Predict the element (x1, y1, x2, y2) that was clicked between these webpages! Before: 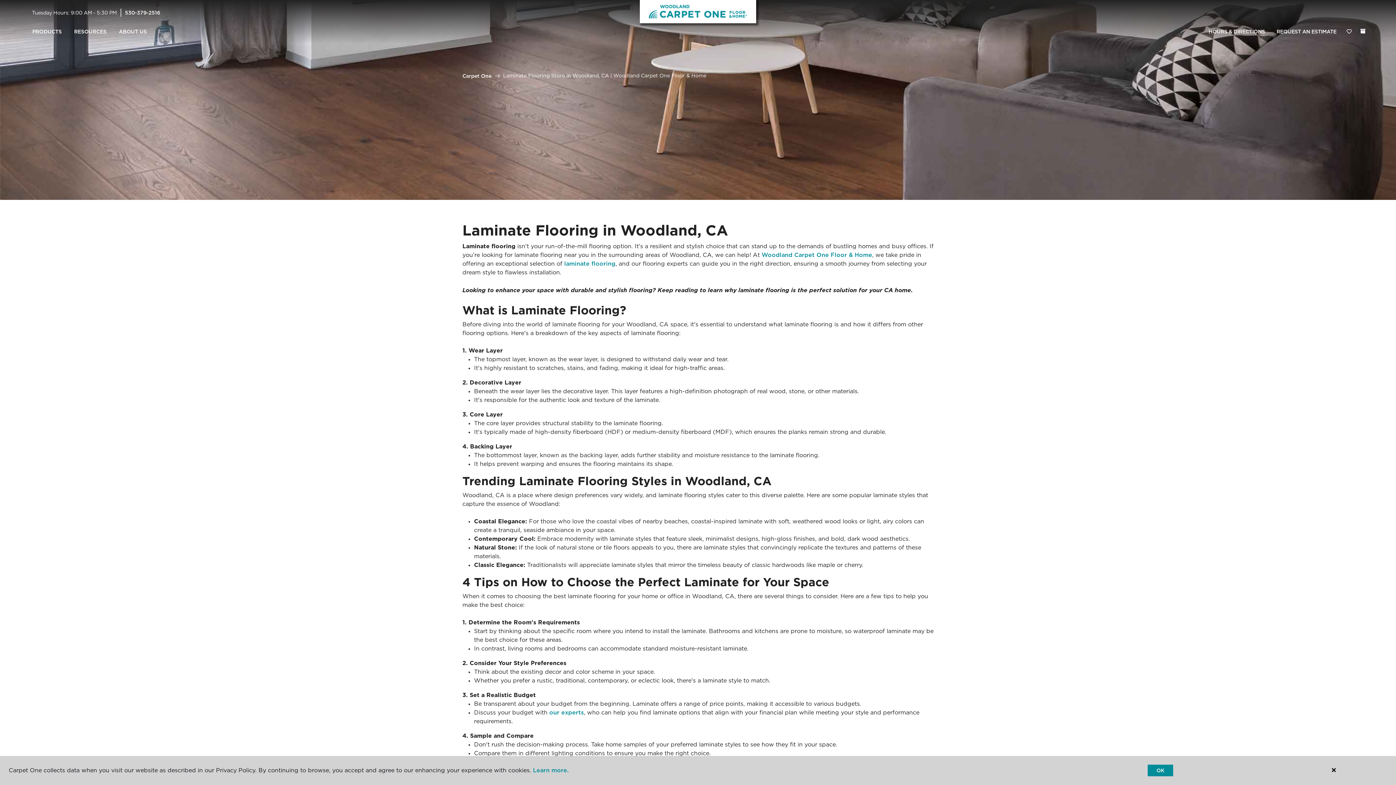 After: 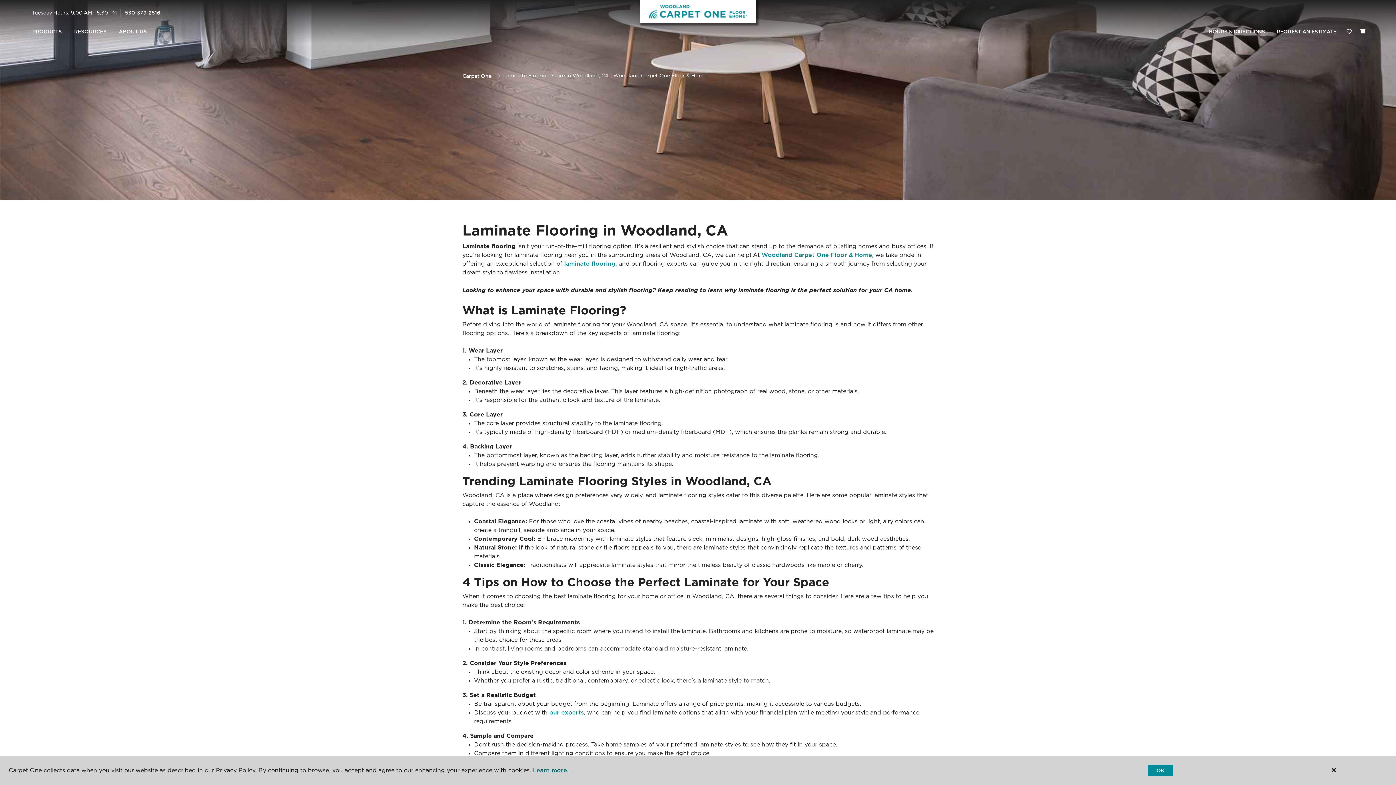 Action: label: Learn more. bbox: (533, 767, 568, 774)